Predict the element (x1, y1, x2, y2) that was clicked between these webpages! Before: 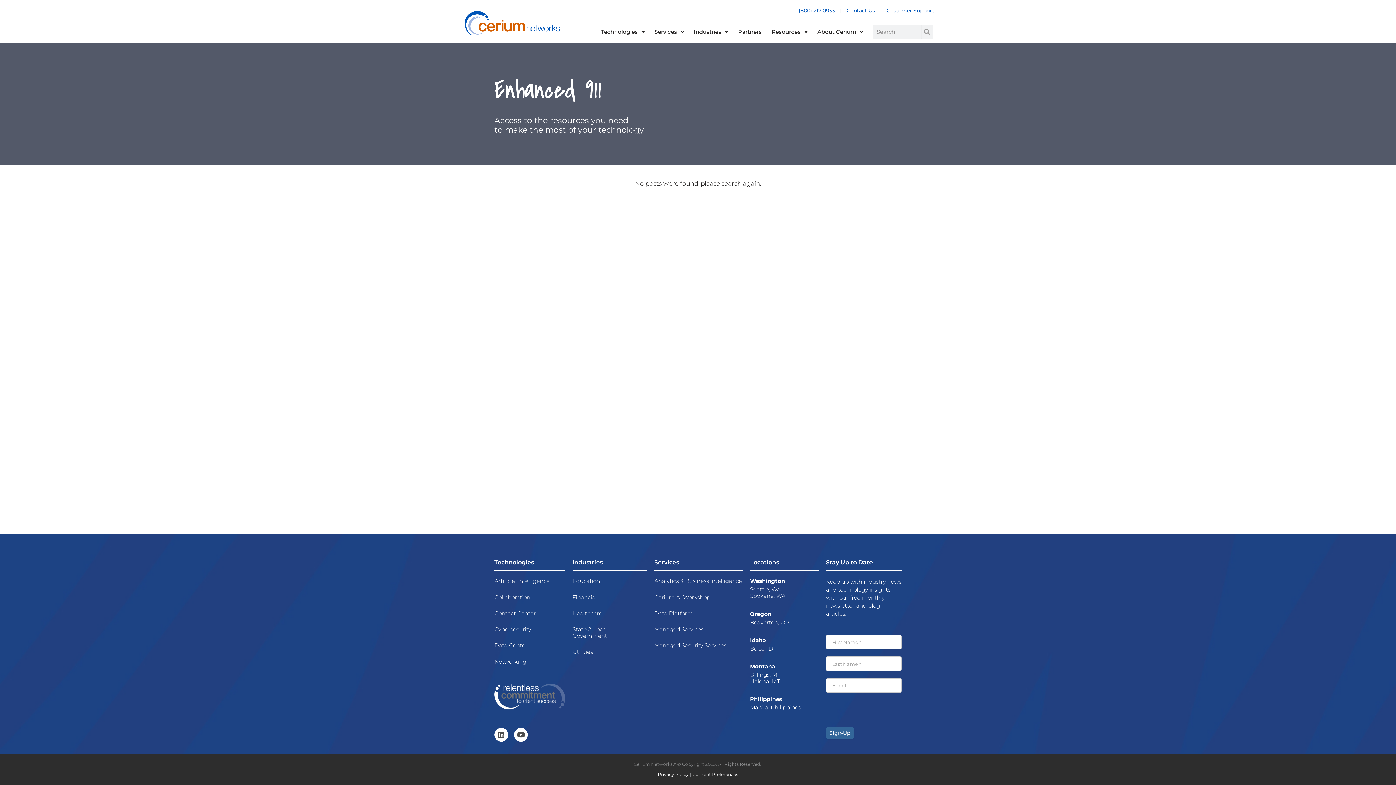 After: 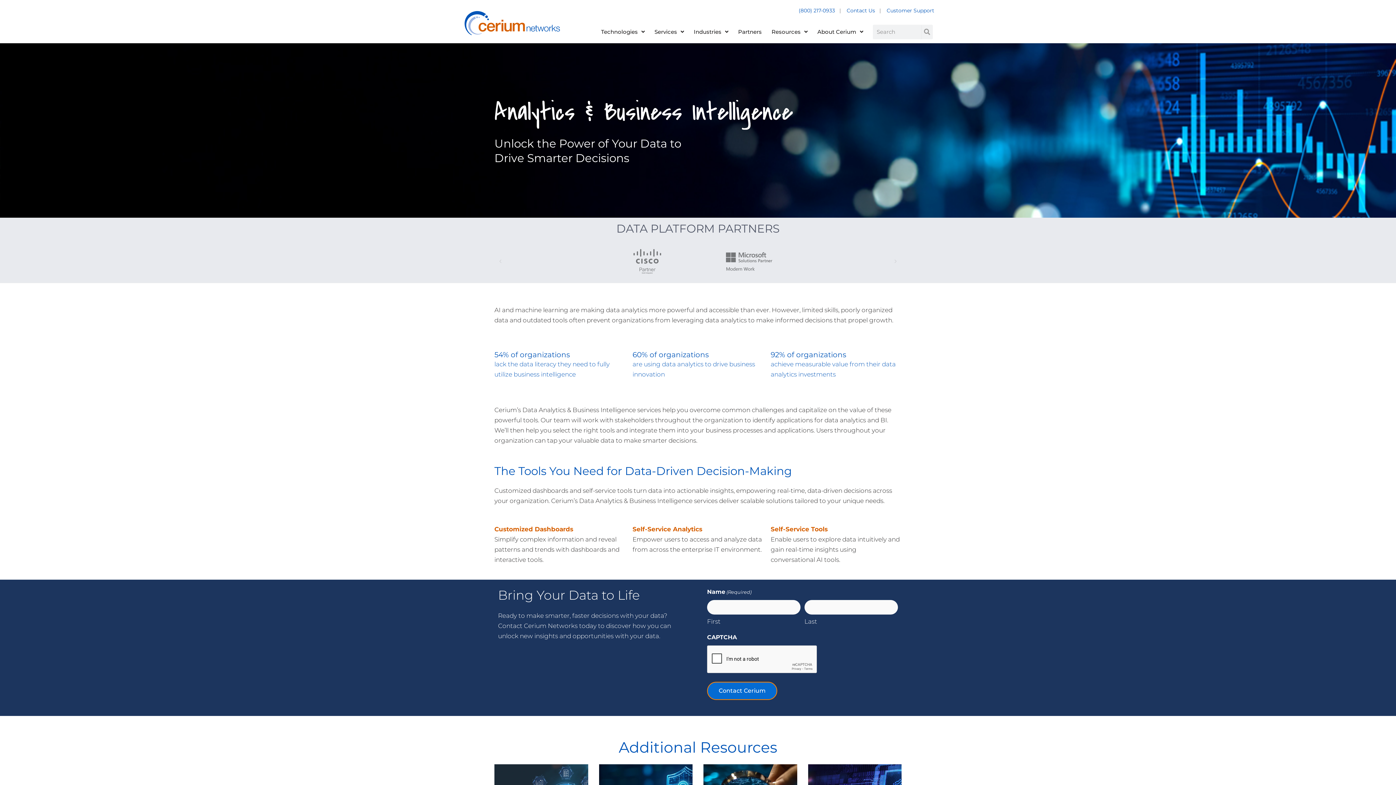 Action: bbox: (654, 578, 742, 584) label: Analytics & Business Intelligence